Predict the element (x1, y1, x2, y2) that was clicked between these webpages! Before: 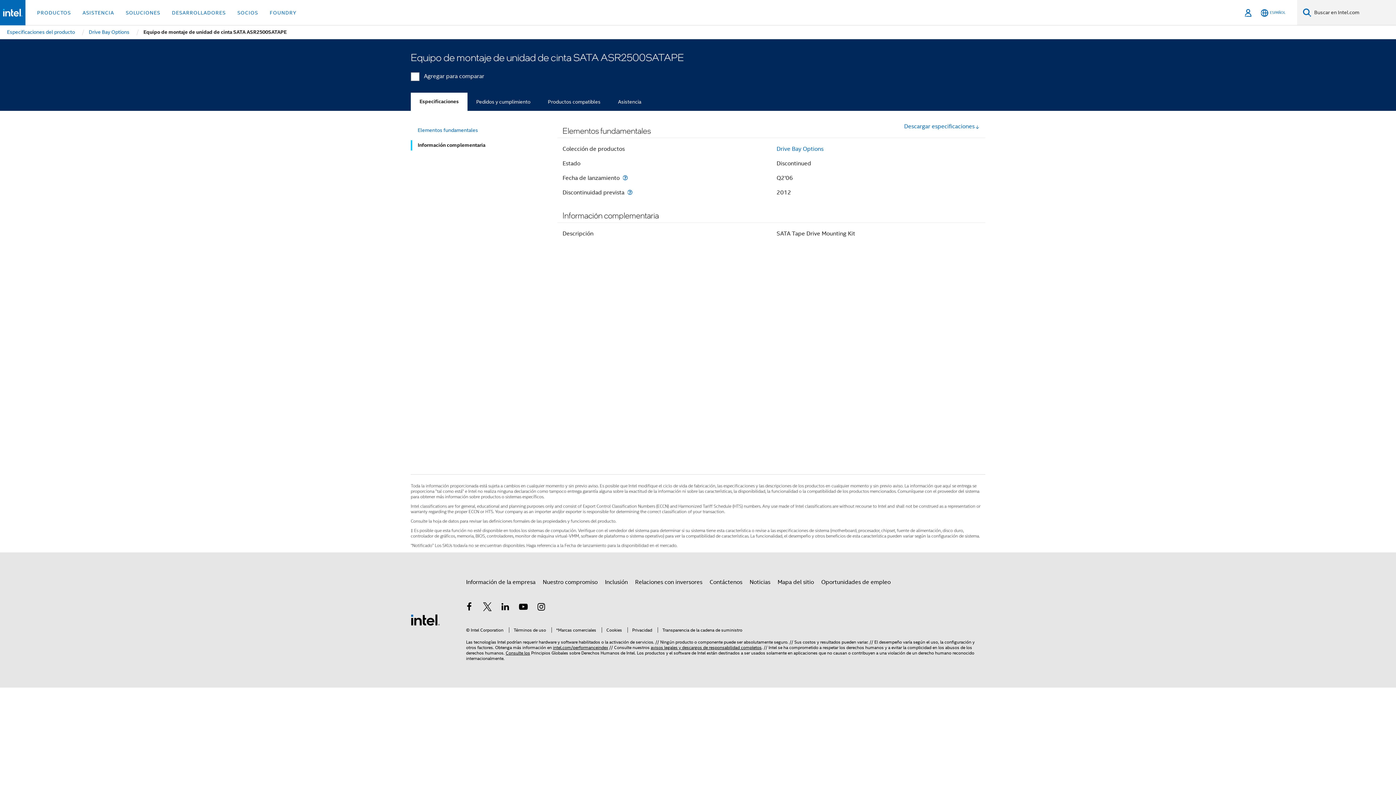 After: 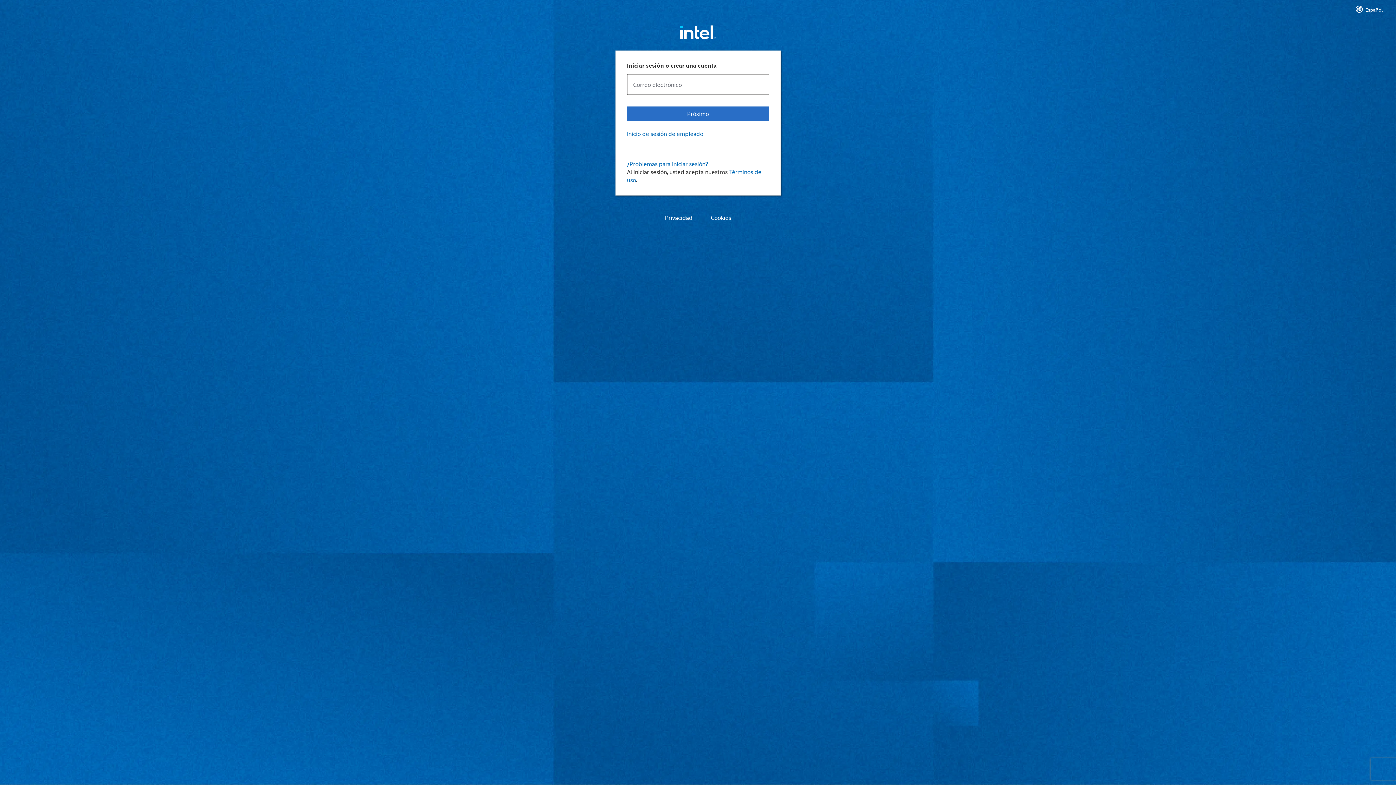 Action: bbox: (1242, 0, 1254, 25) label: Iniciar sesión